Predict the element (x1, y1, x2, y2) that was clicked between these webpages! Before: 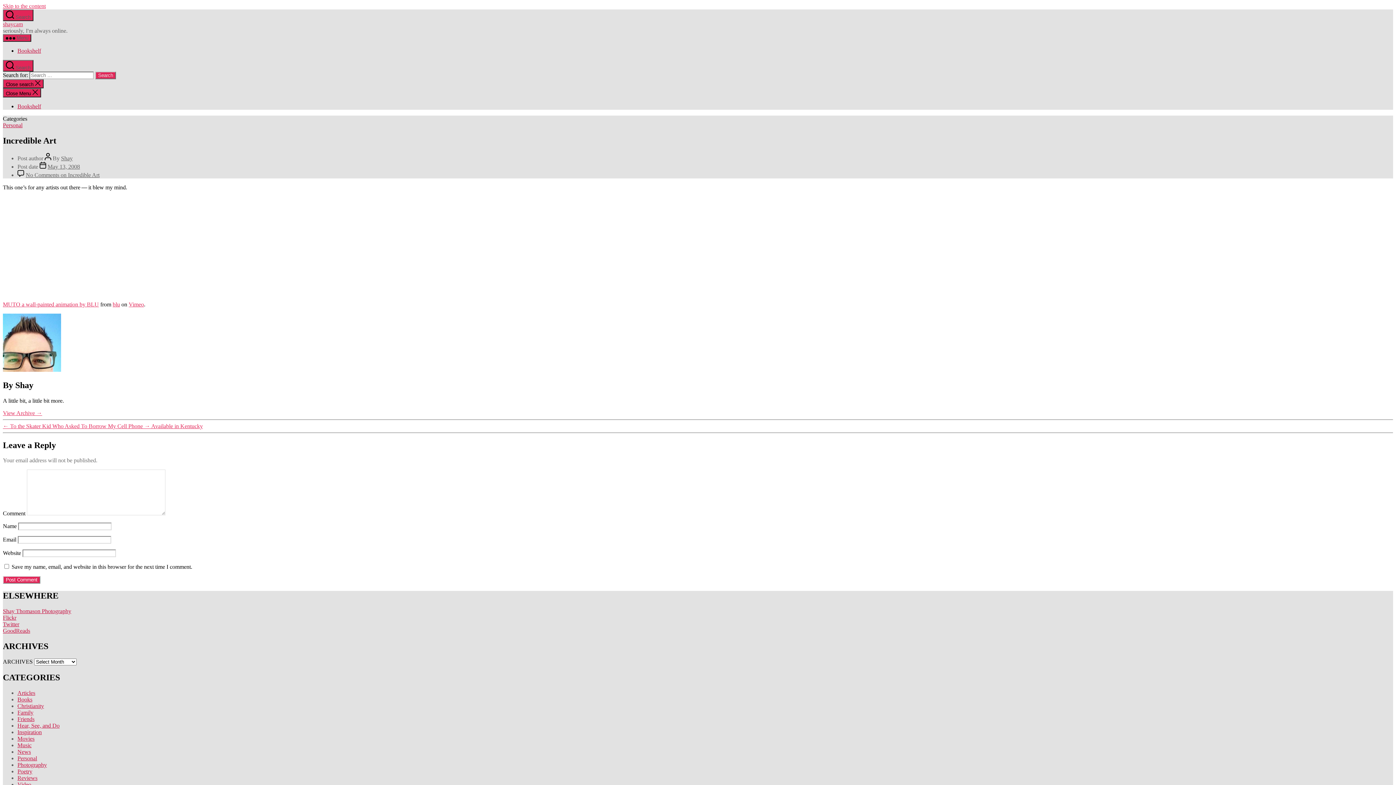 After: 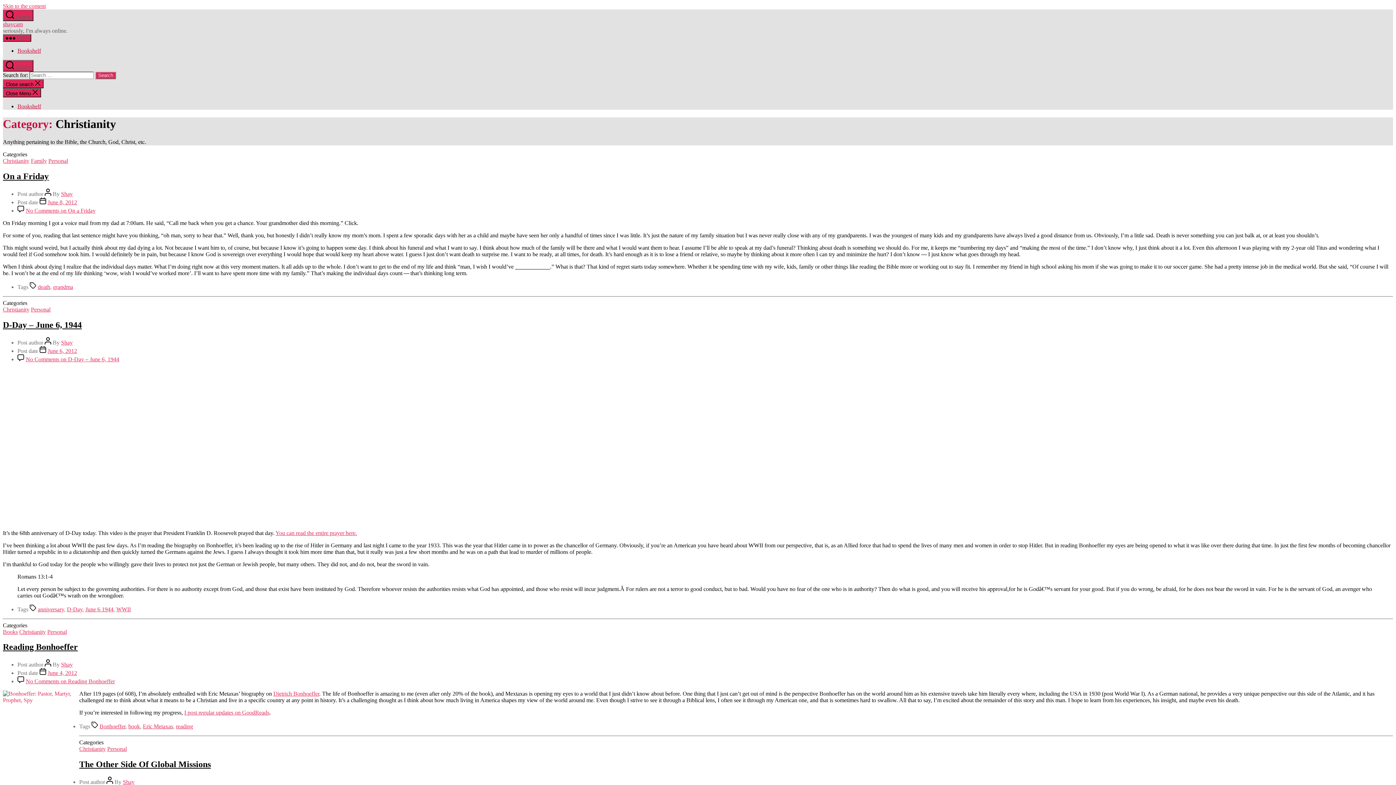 Action: label: Christianity bbox: (17, 703, 44, 709)